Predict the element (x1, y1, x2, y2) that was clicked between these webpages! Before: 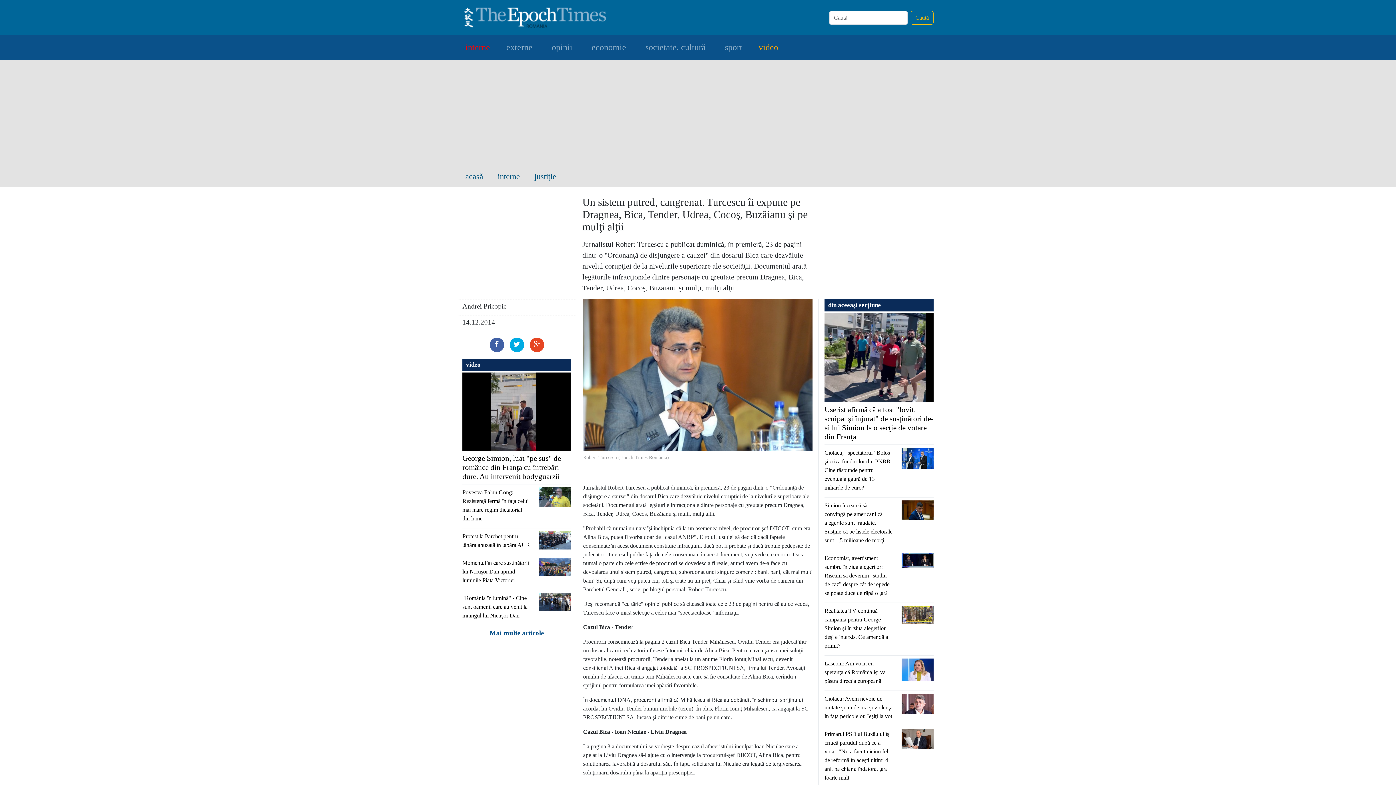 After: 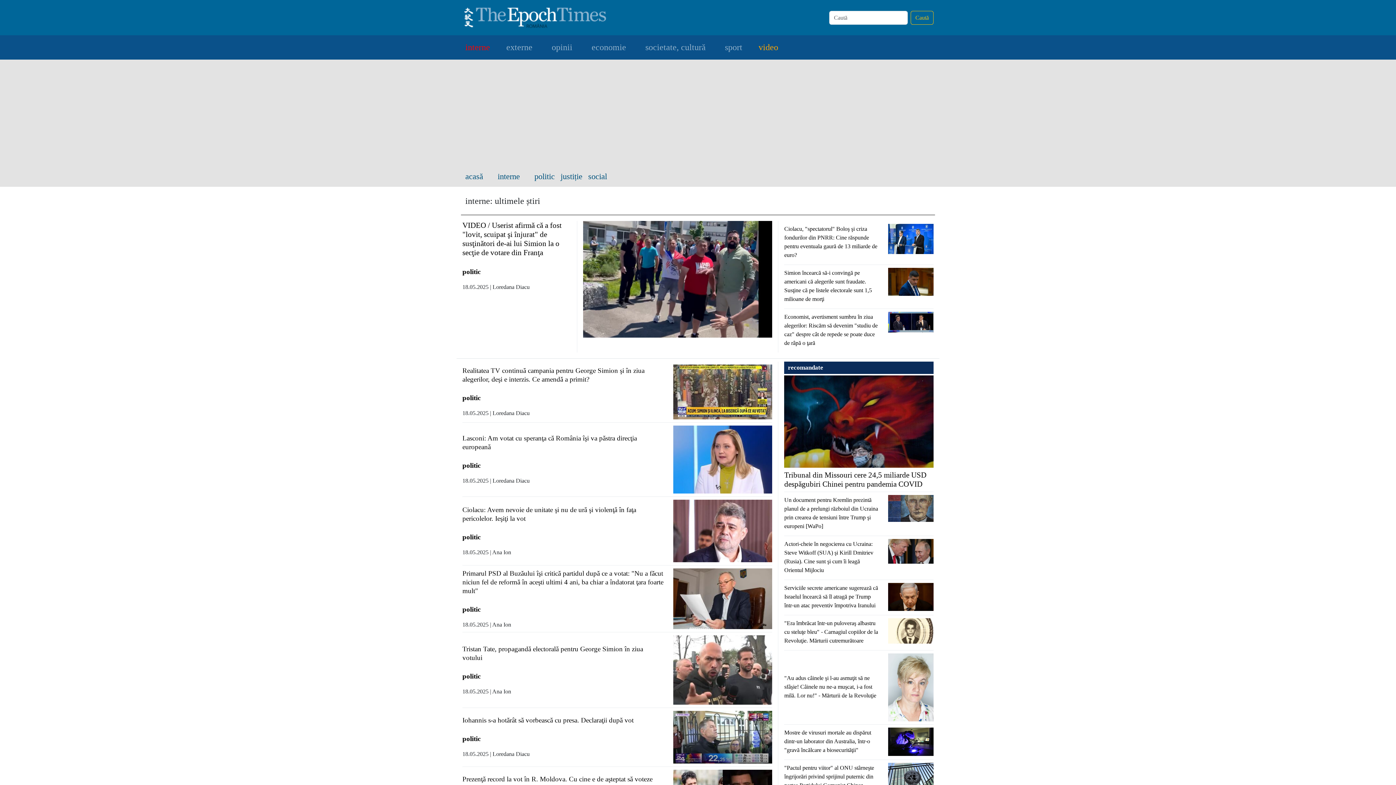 Action: bbox: (828, 301, 881, 308) label: din aceeași secțiune